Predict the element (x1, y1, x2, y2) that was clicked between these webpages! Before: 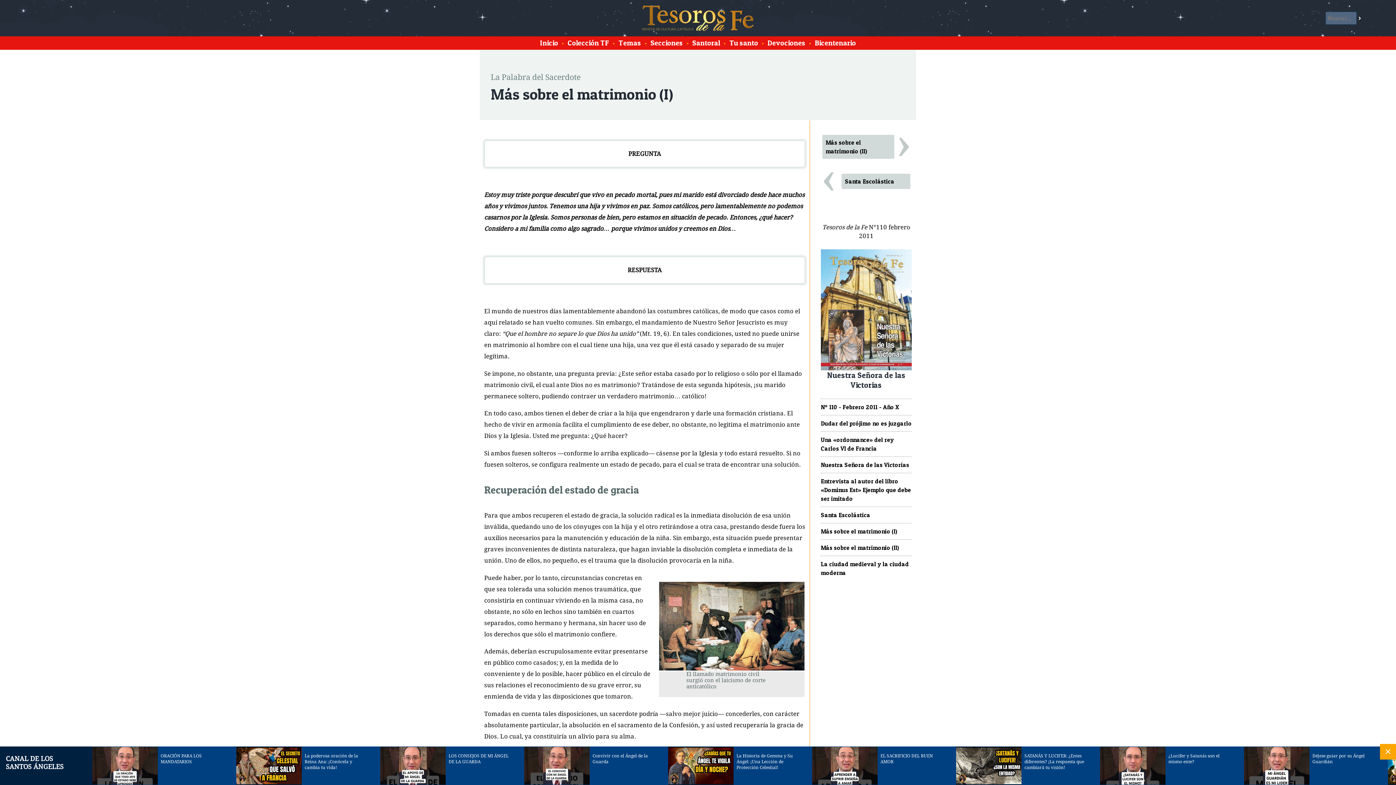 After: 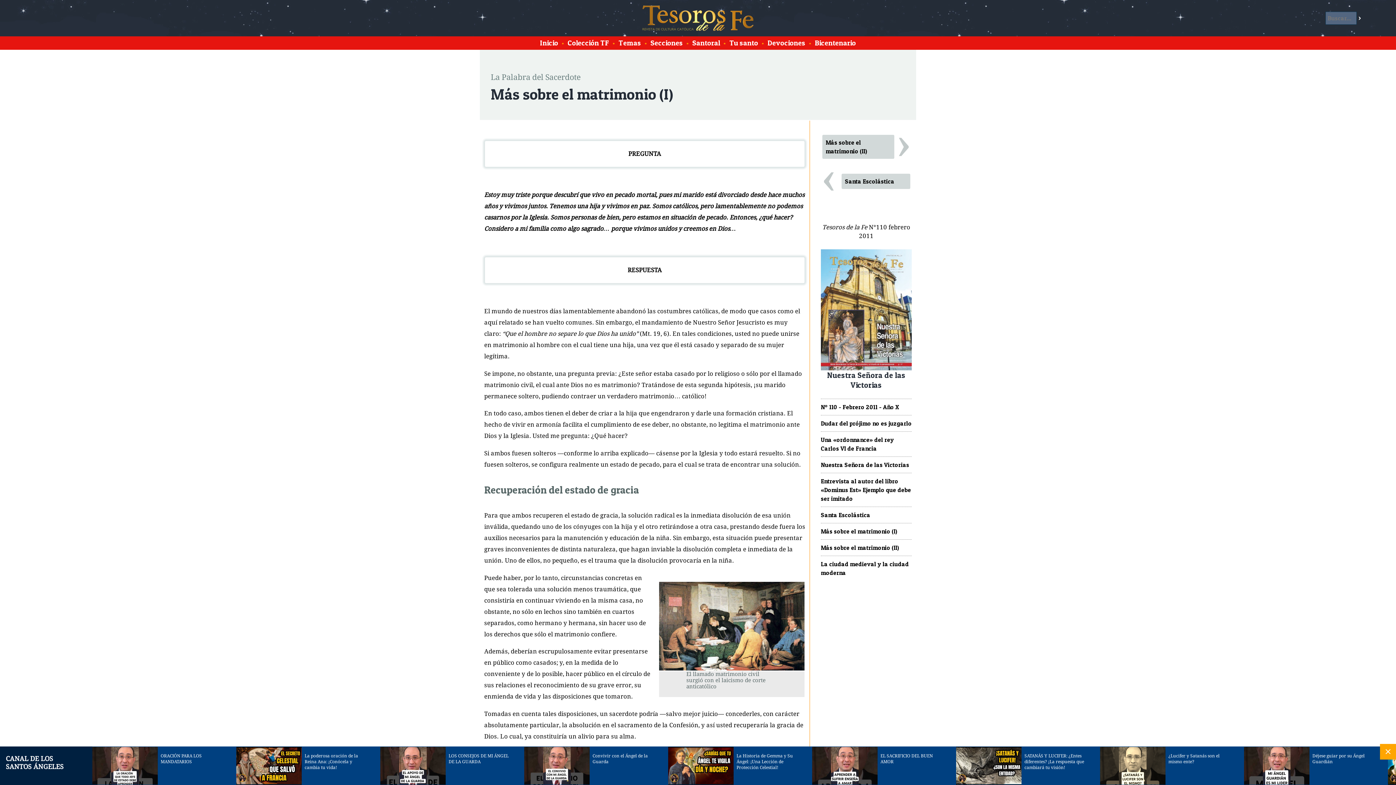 Action: bbox: (1100, 762, 1165, 769)